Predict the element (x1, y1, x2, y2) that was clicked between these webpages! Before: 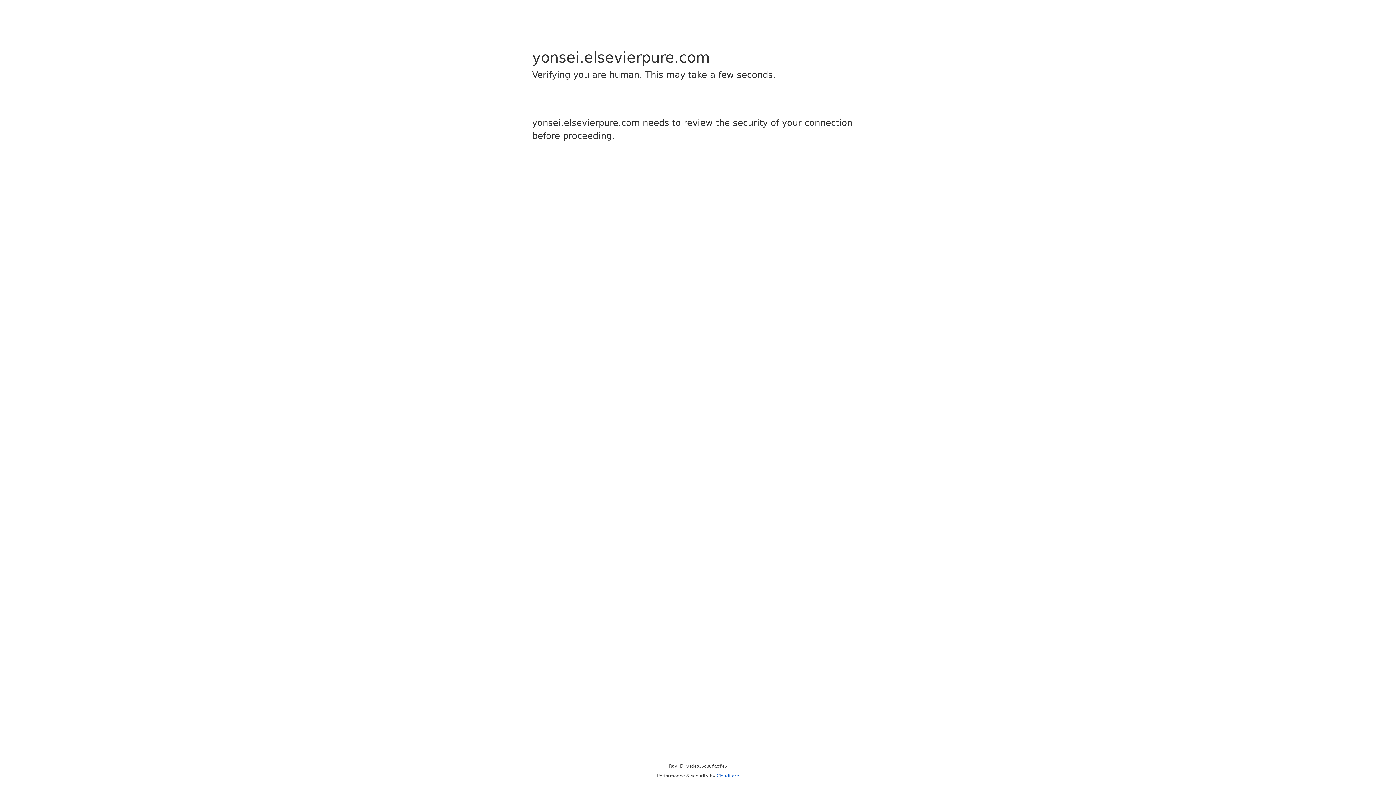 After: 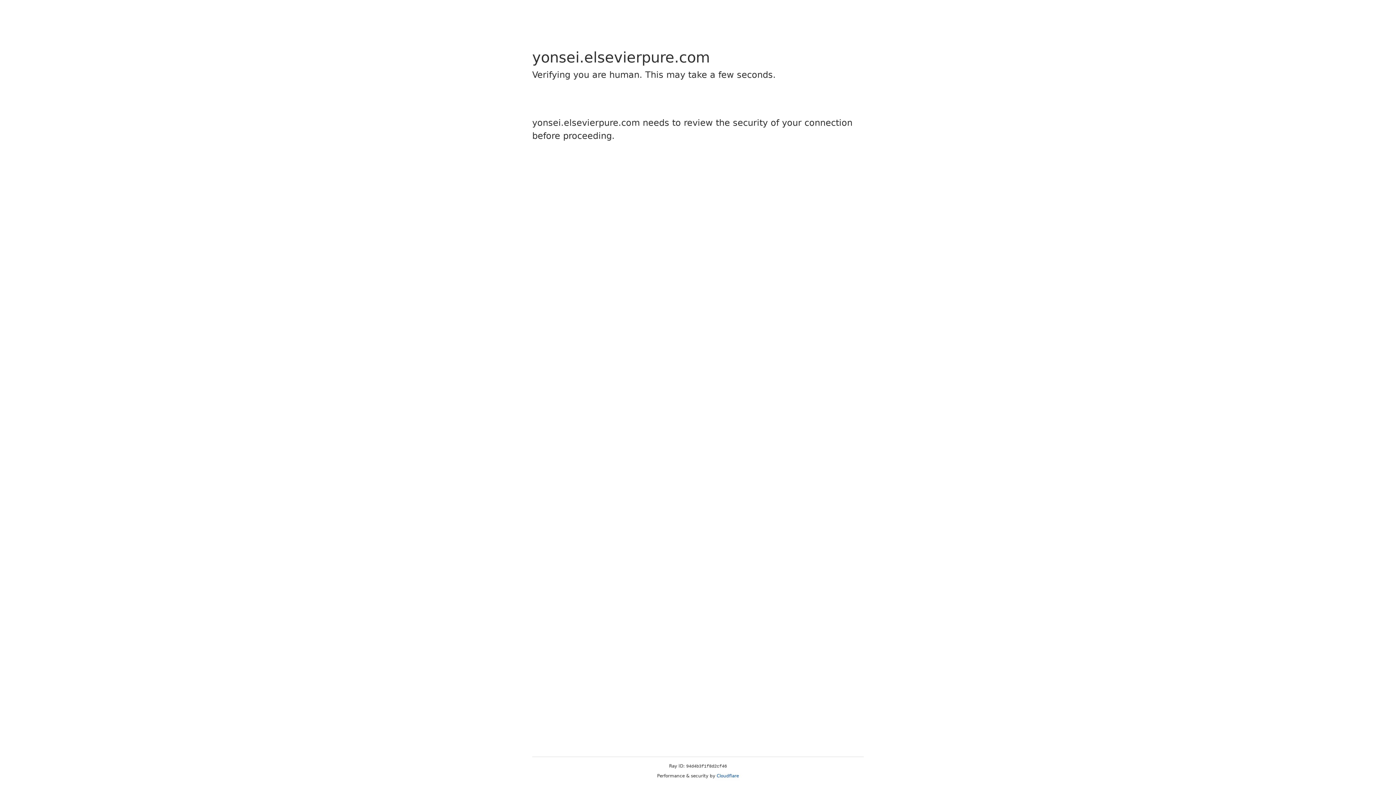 Action: label: Cloudflare bbox: (716, 773, 739, 778)